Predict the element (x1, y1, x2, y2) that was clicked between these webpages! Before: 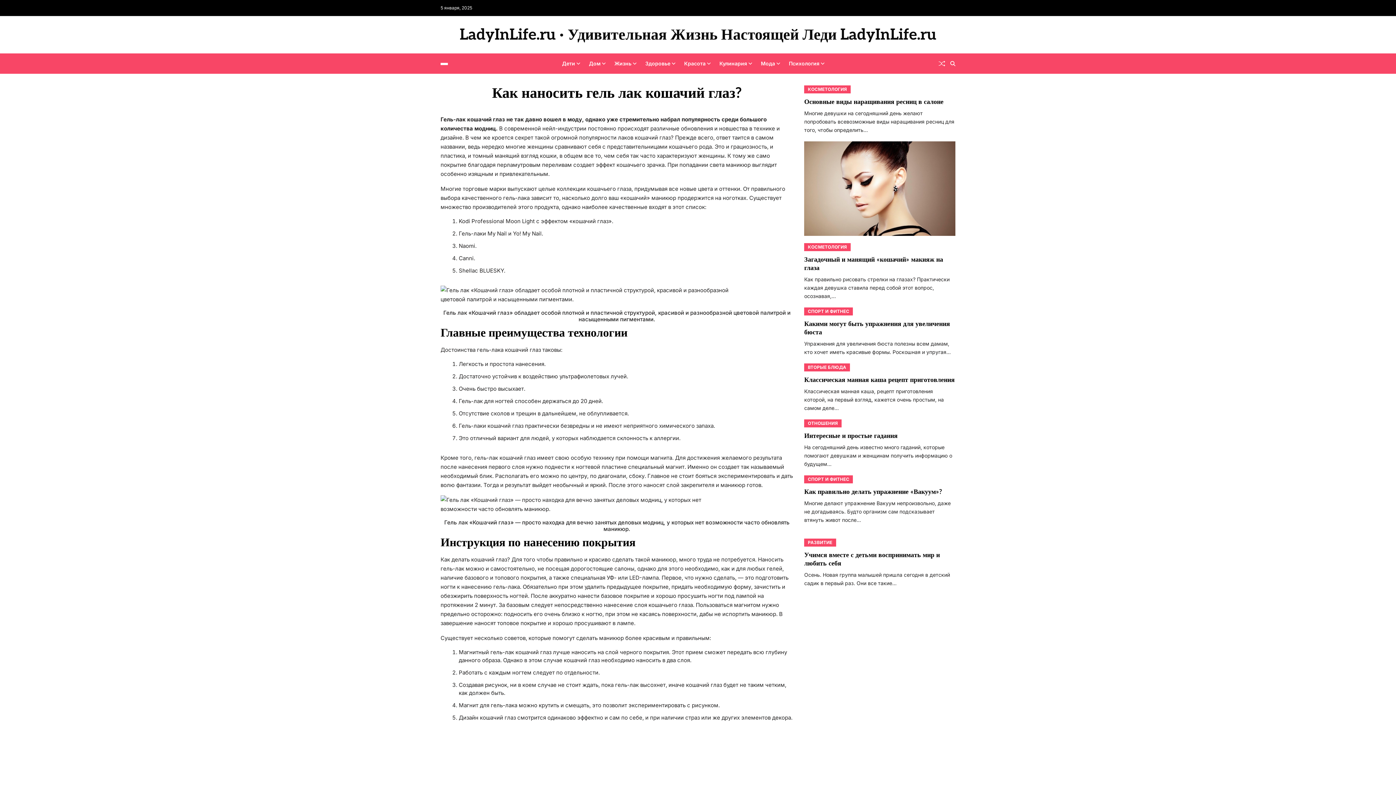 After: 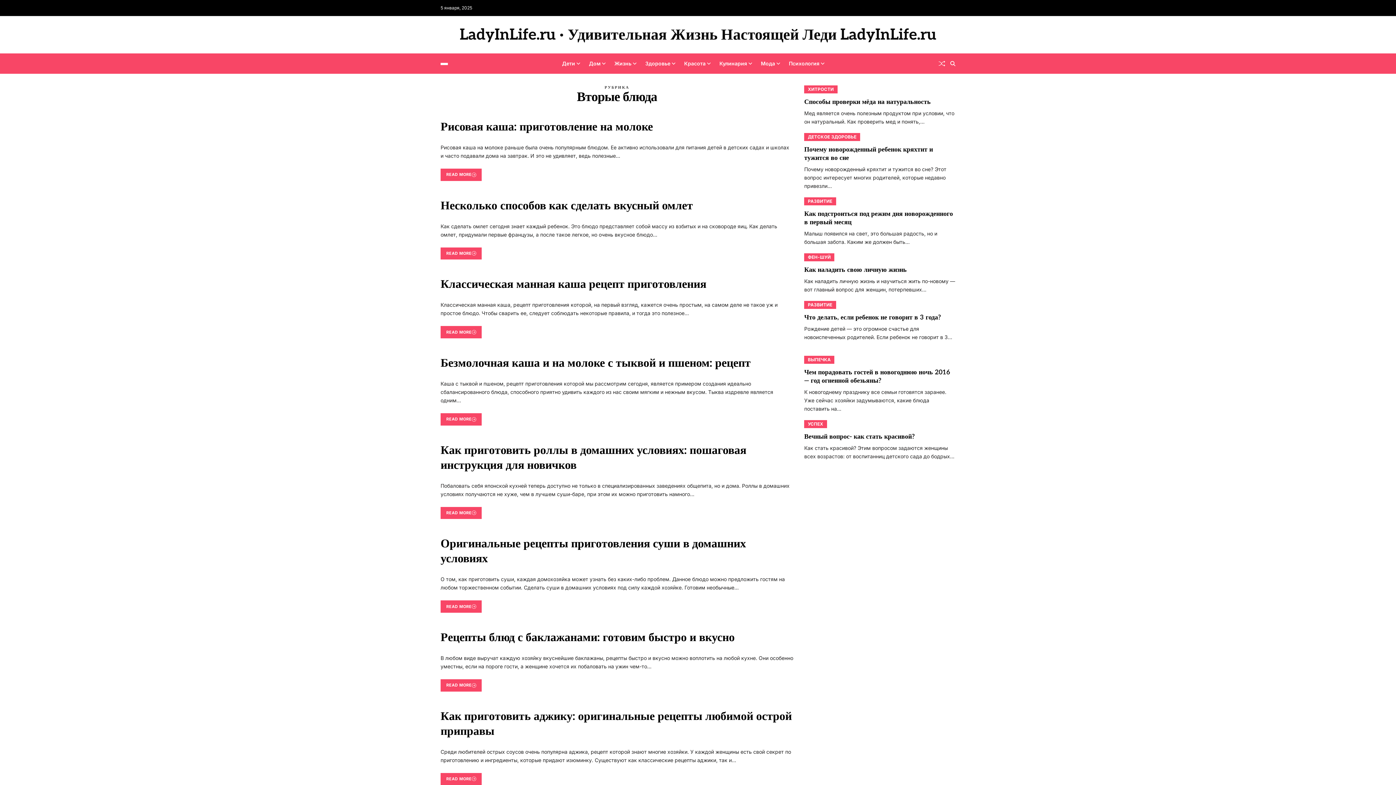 Action: bbox: (804, 363, 850, 371) label: ВТОРЫЕ БЛЮДА